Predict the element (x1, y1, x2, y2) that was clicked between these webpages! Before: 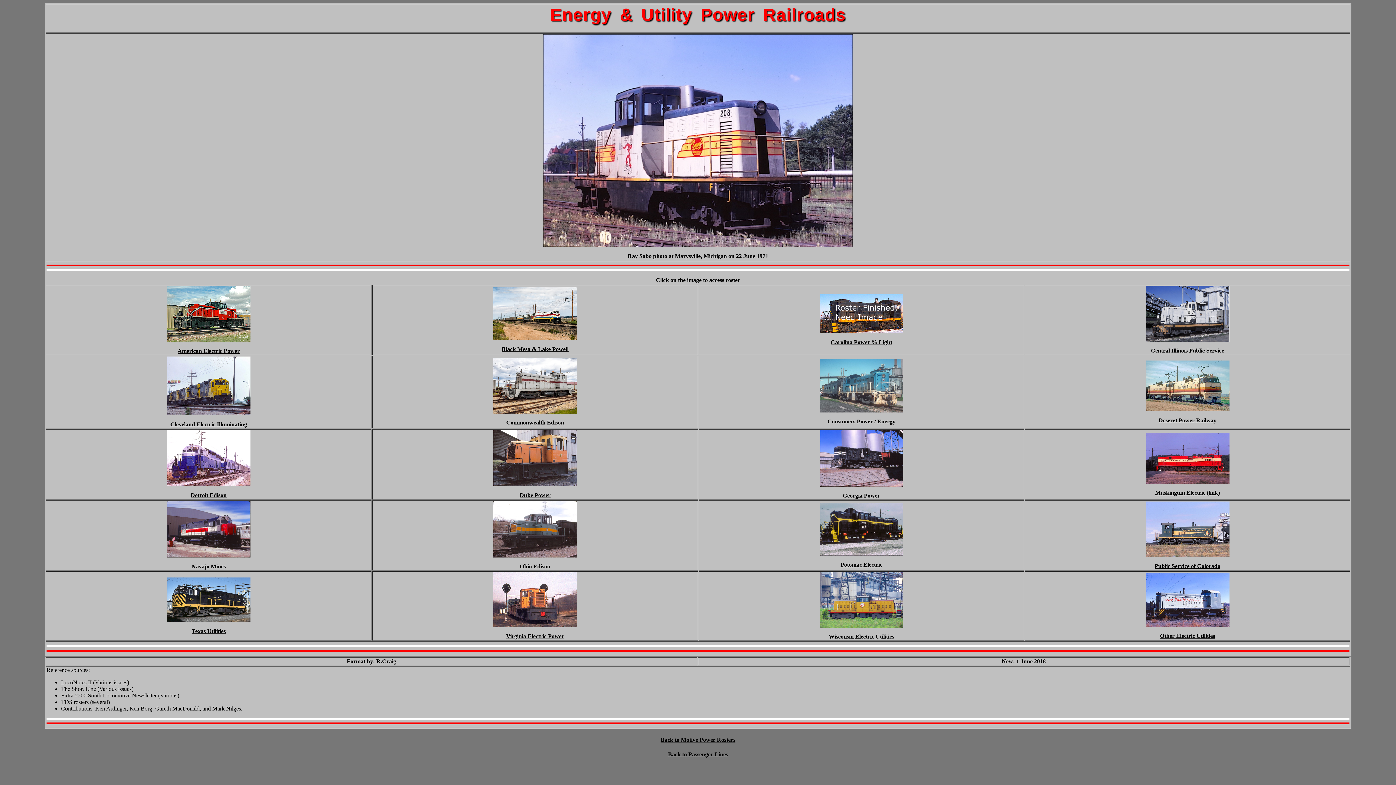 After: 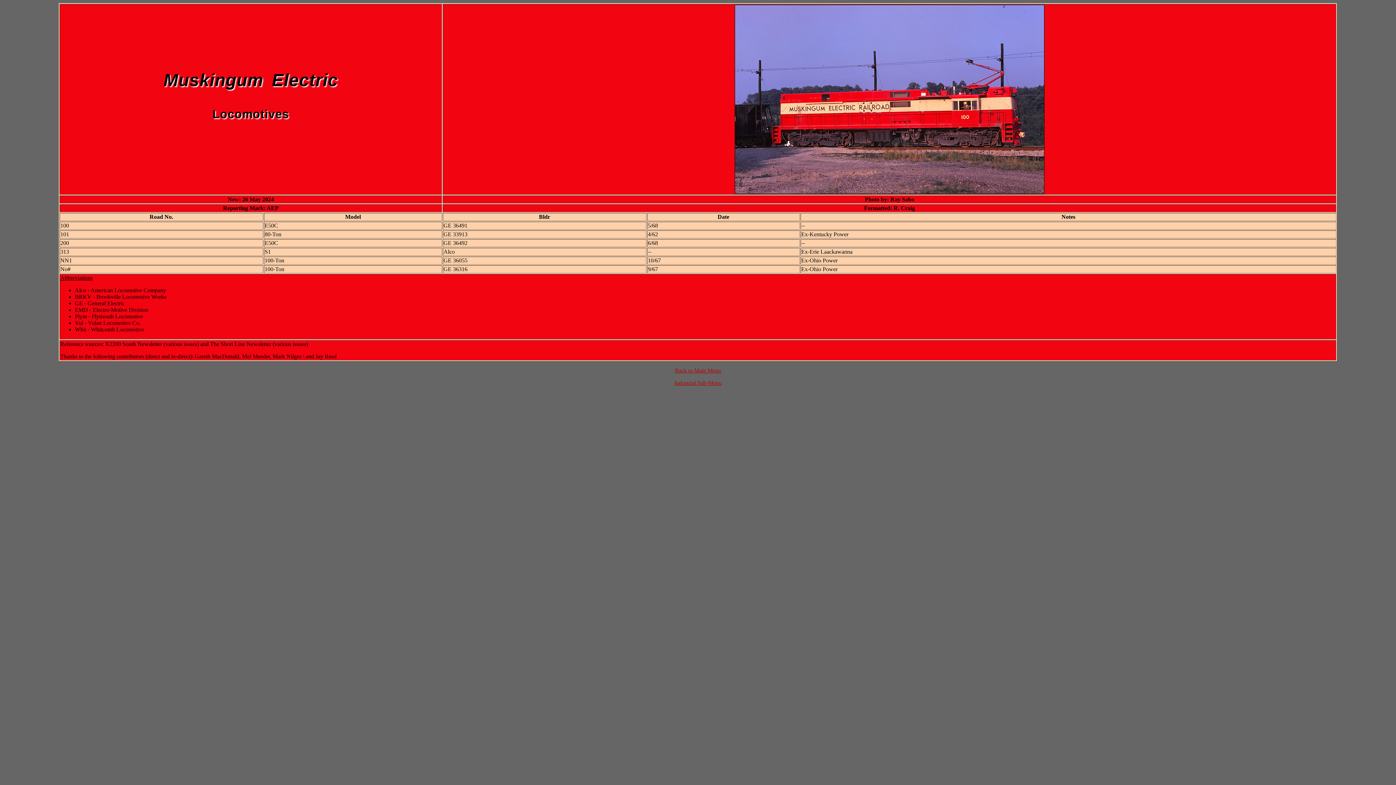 Action: bbox: (1146, 479, 1229, 485)